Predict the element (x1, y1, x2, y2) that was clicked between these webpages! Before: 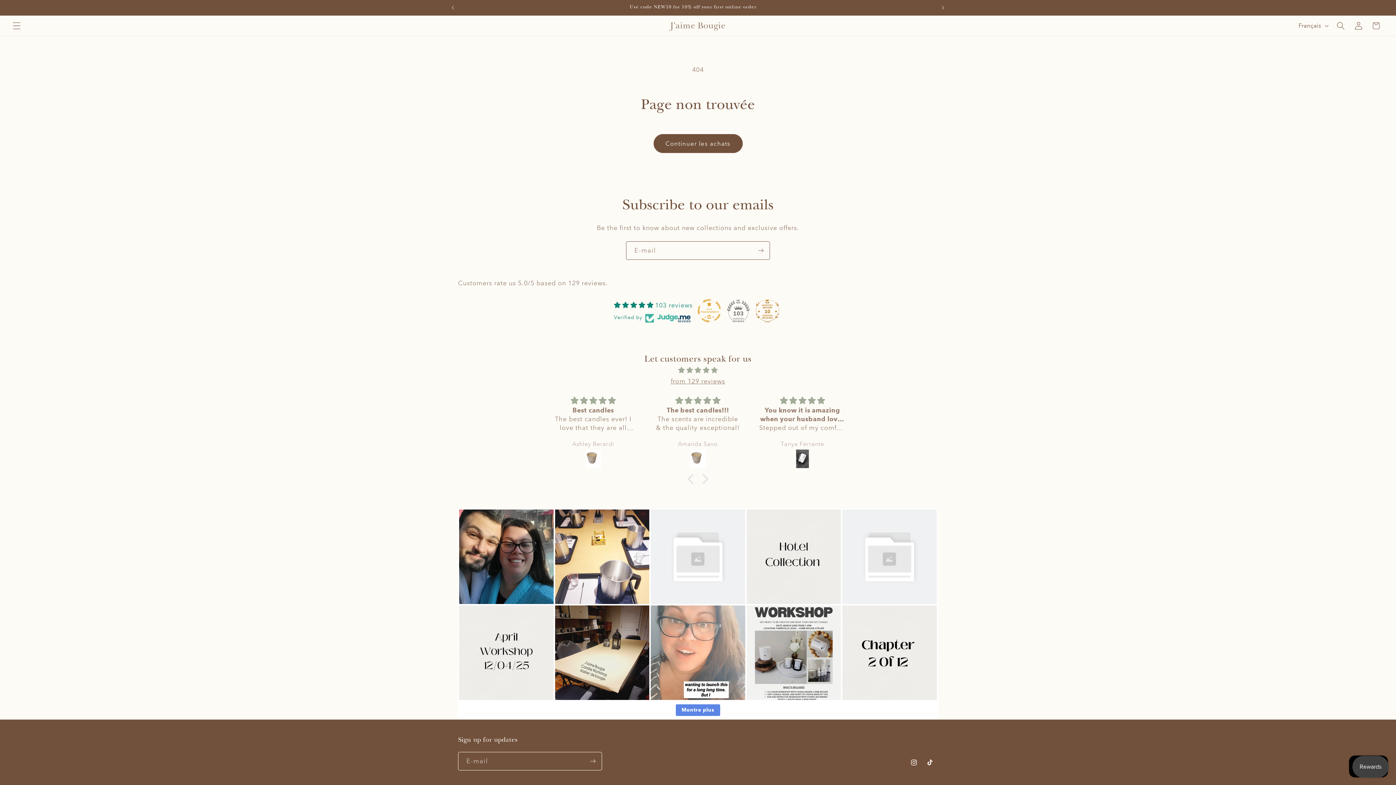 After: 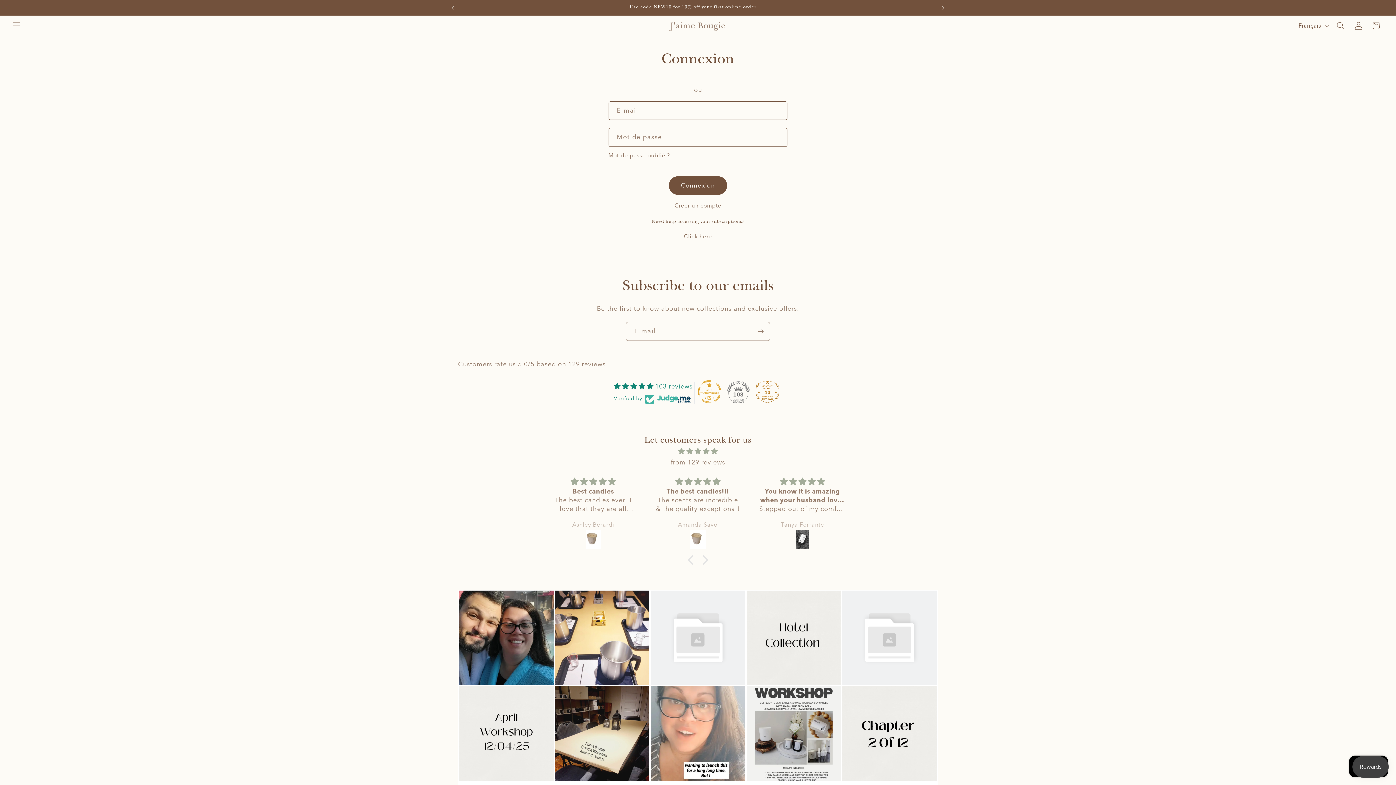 Action: bbox: (1349, 17, 1367, 34) label: Connexion